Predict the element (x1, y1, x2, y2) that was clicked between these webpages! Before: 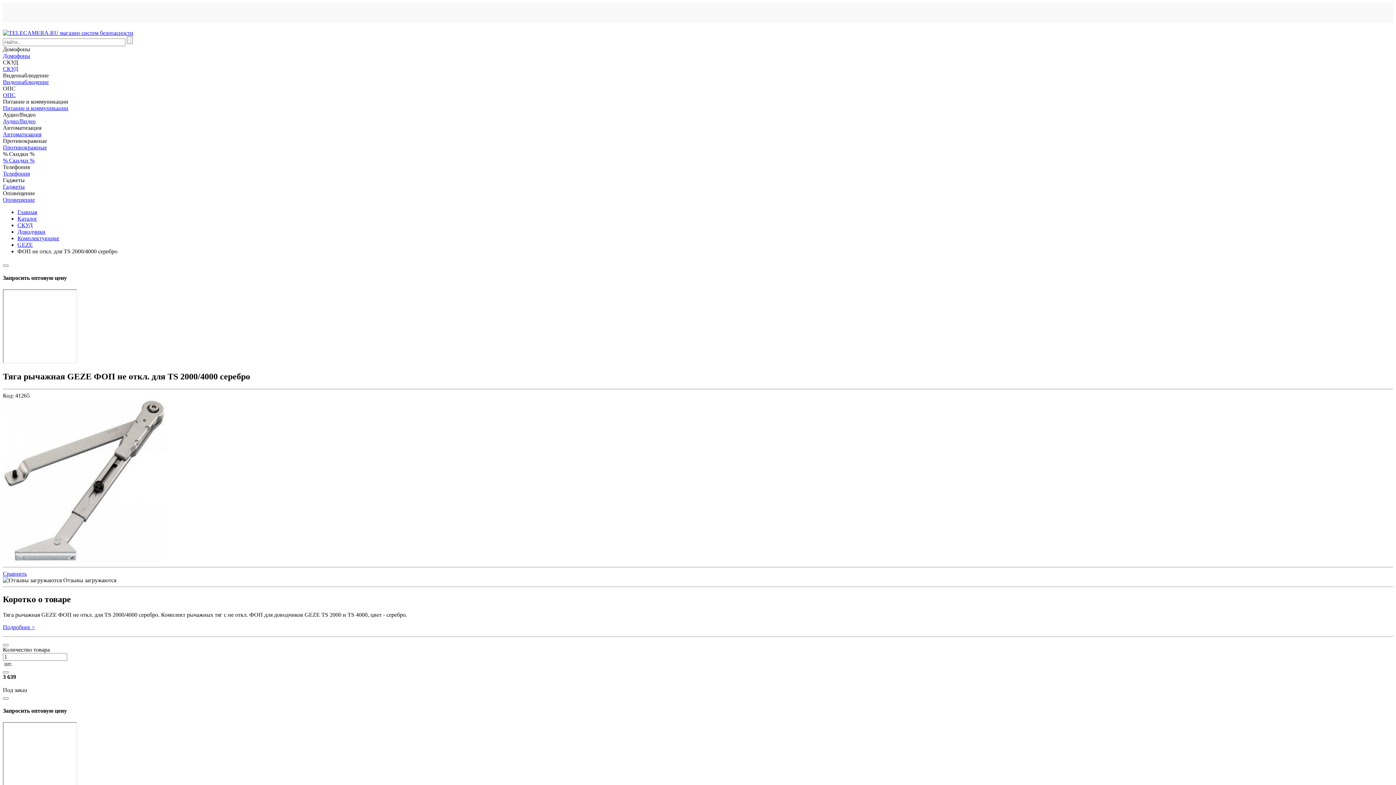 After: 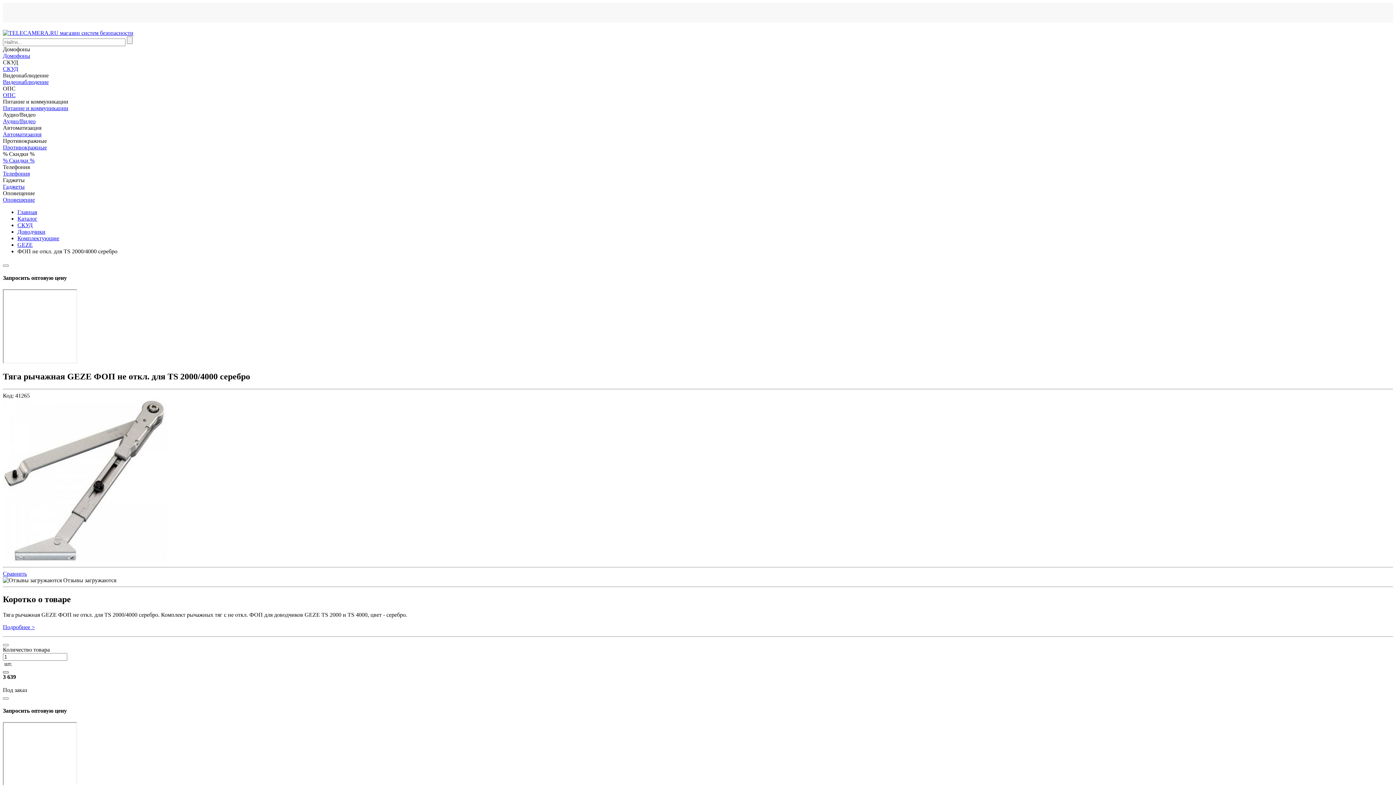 Action: bbox: (2, 671, 8, 673)